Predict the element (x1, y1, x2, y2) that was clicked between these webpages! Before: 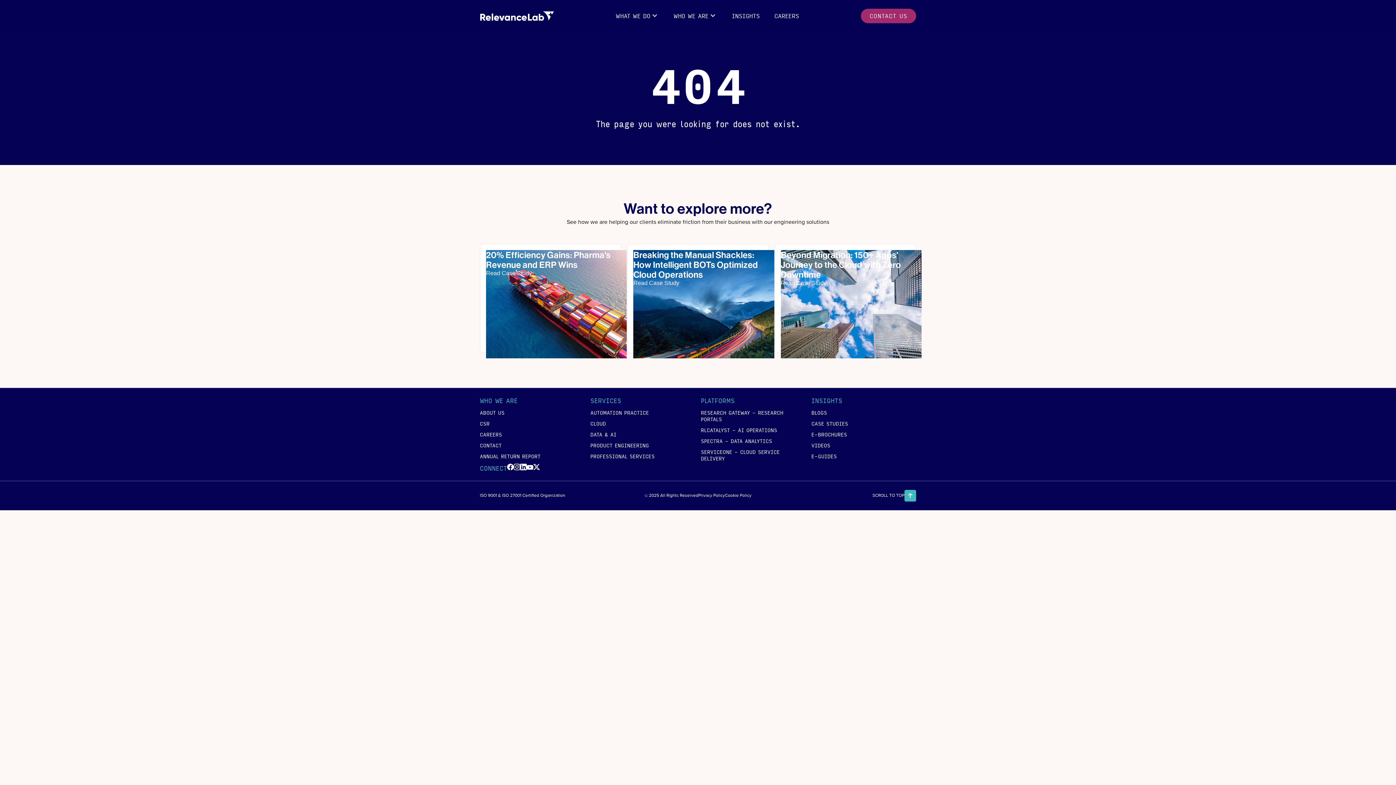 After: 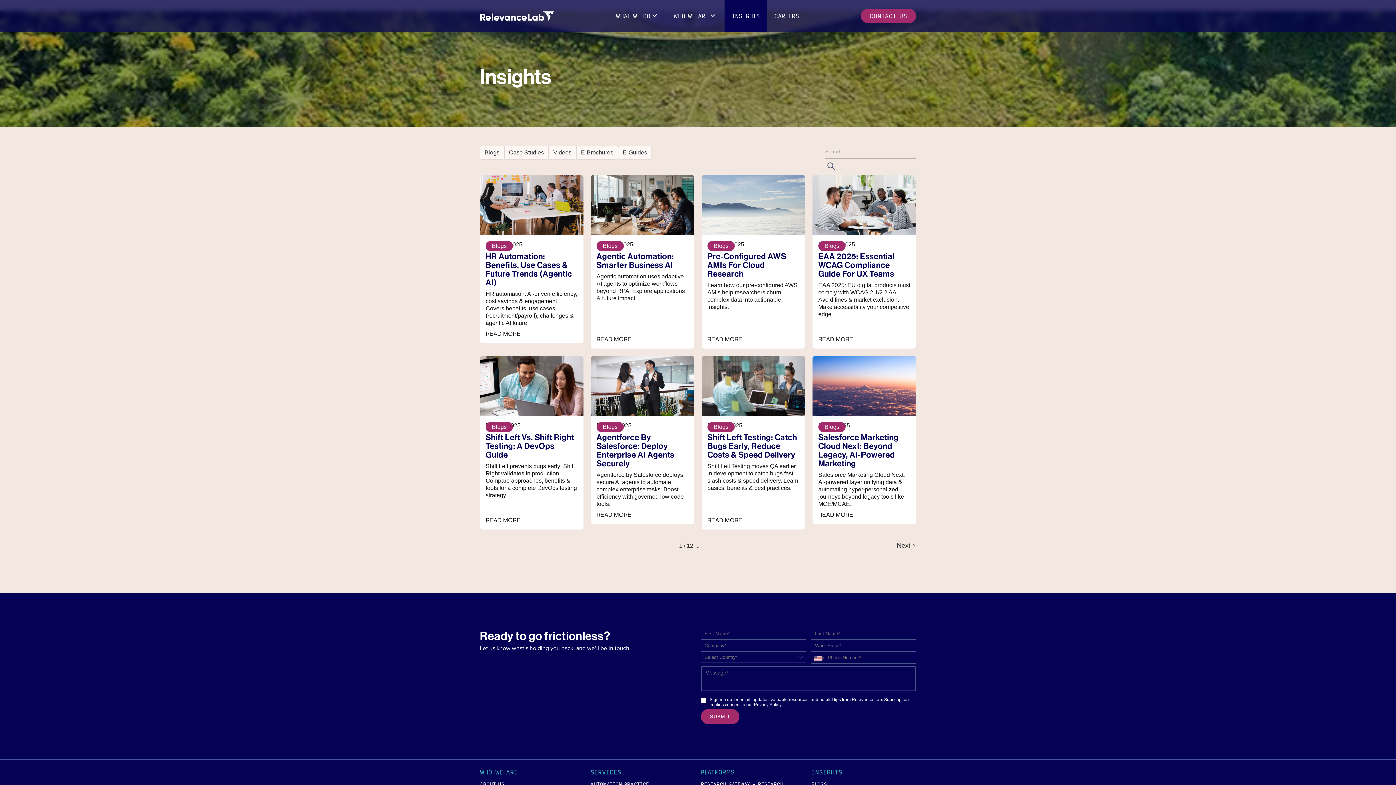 Action: bbox: (724, 0, 767, 32) label: INSIGHTS